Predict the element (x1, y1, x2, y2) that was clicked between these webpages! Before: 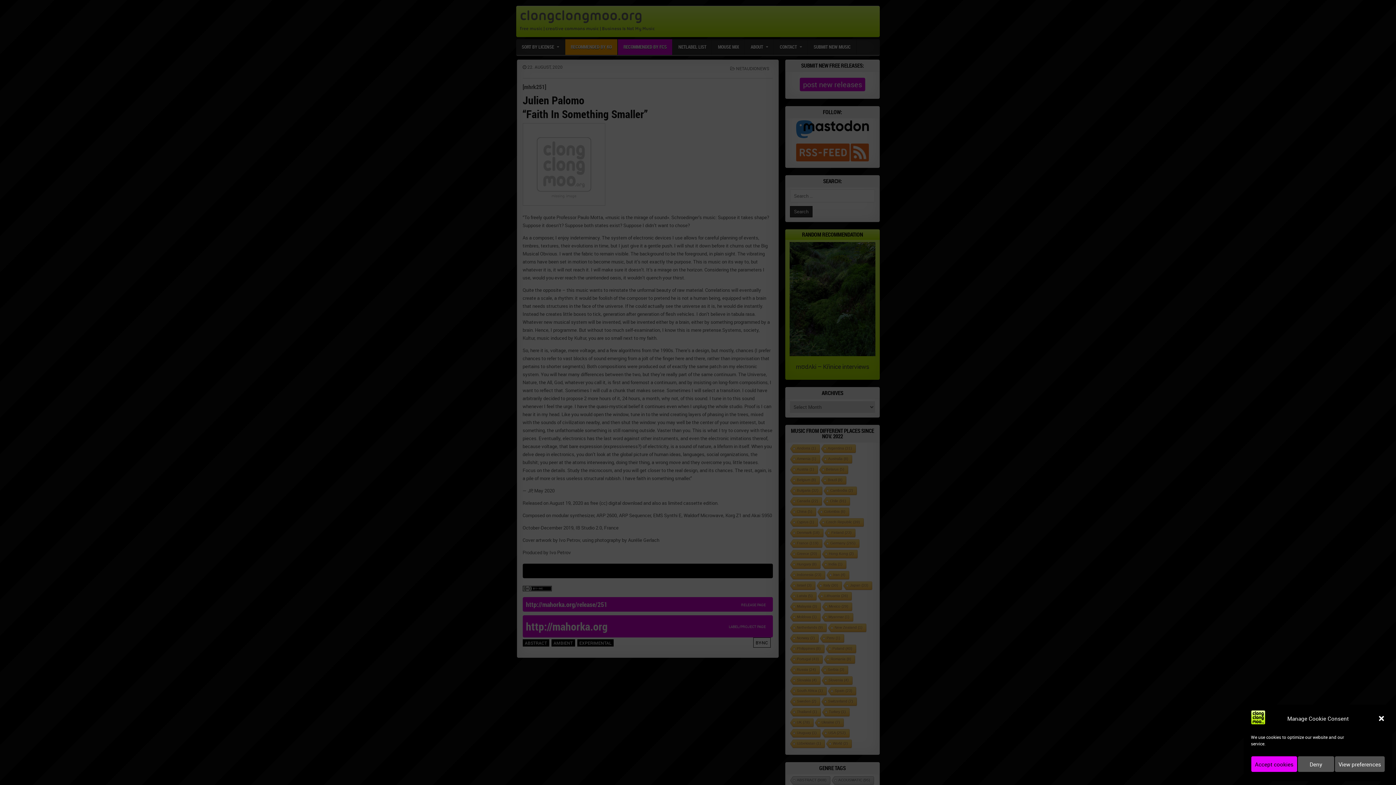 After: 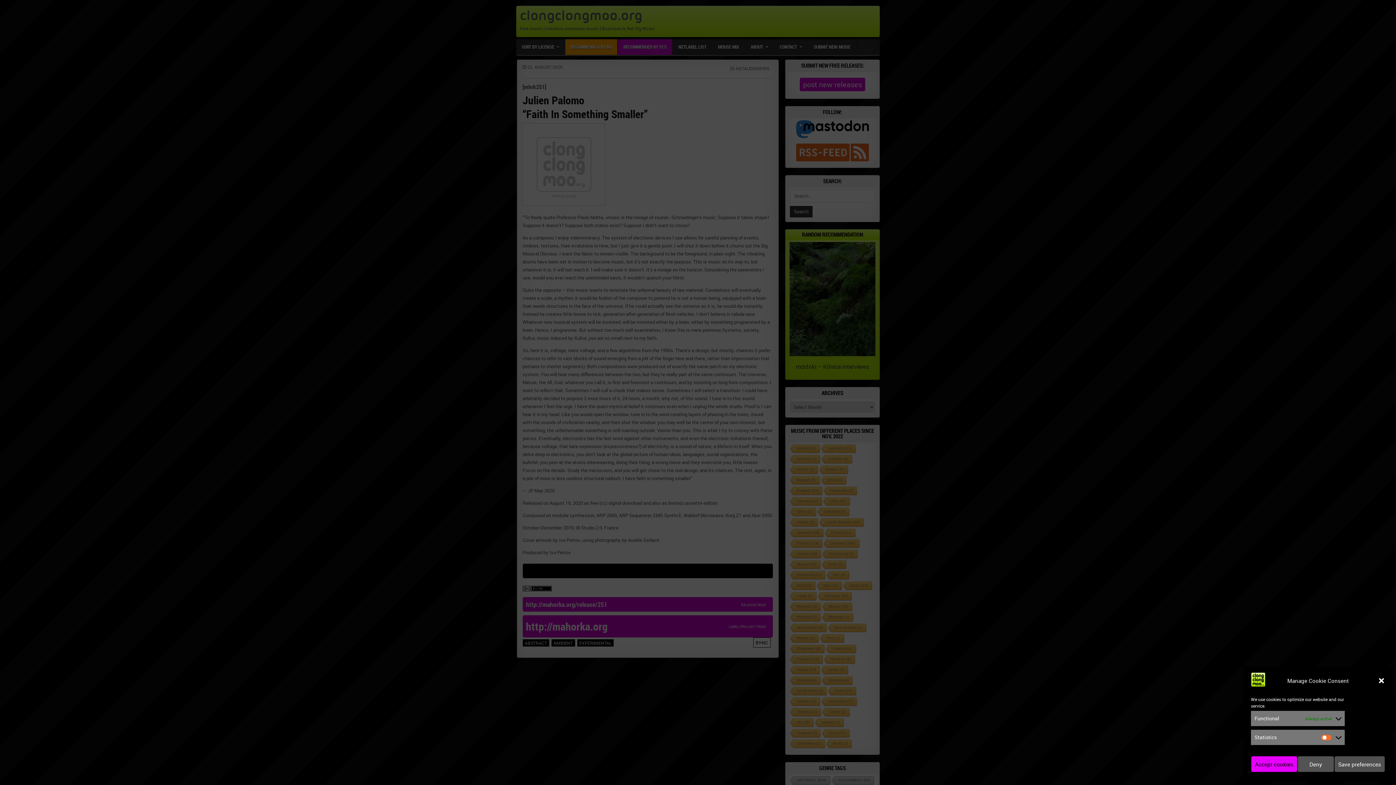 Action: bbox: (1334, 756, 1385, 772) label: View preferences